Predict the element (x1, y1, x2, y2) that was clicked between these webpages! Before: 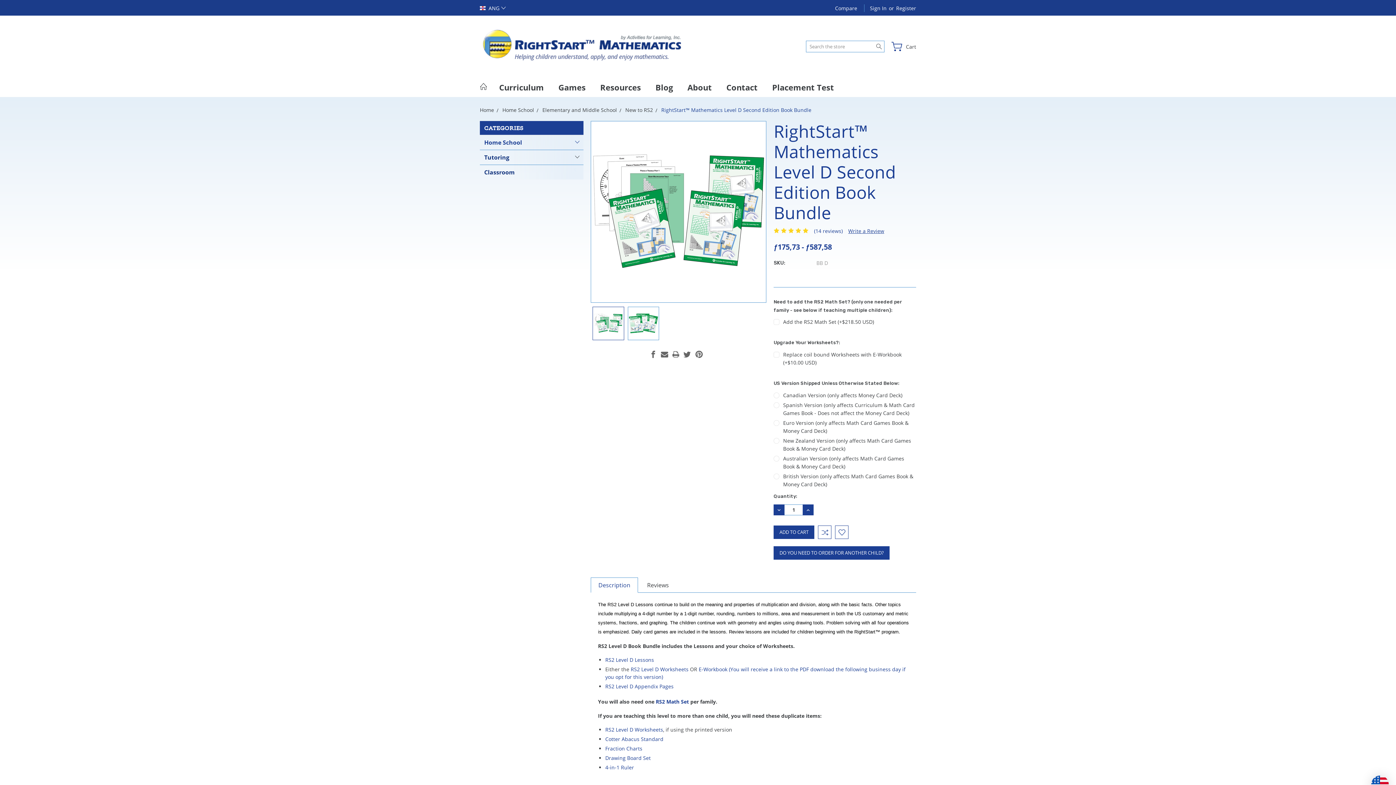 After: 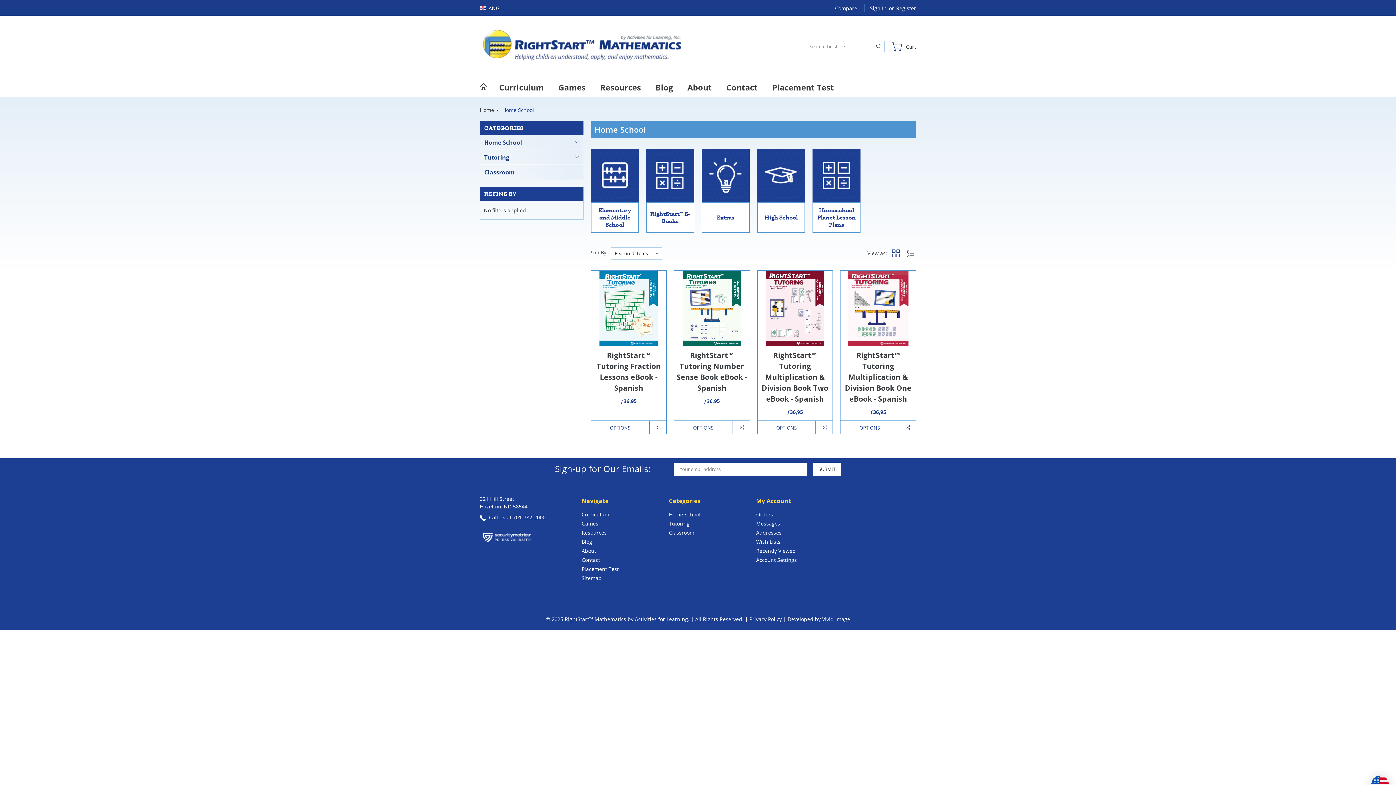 Action: label: Home School bbox: (502, 106, 534, 113)